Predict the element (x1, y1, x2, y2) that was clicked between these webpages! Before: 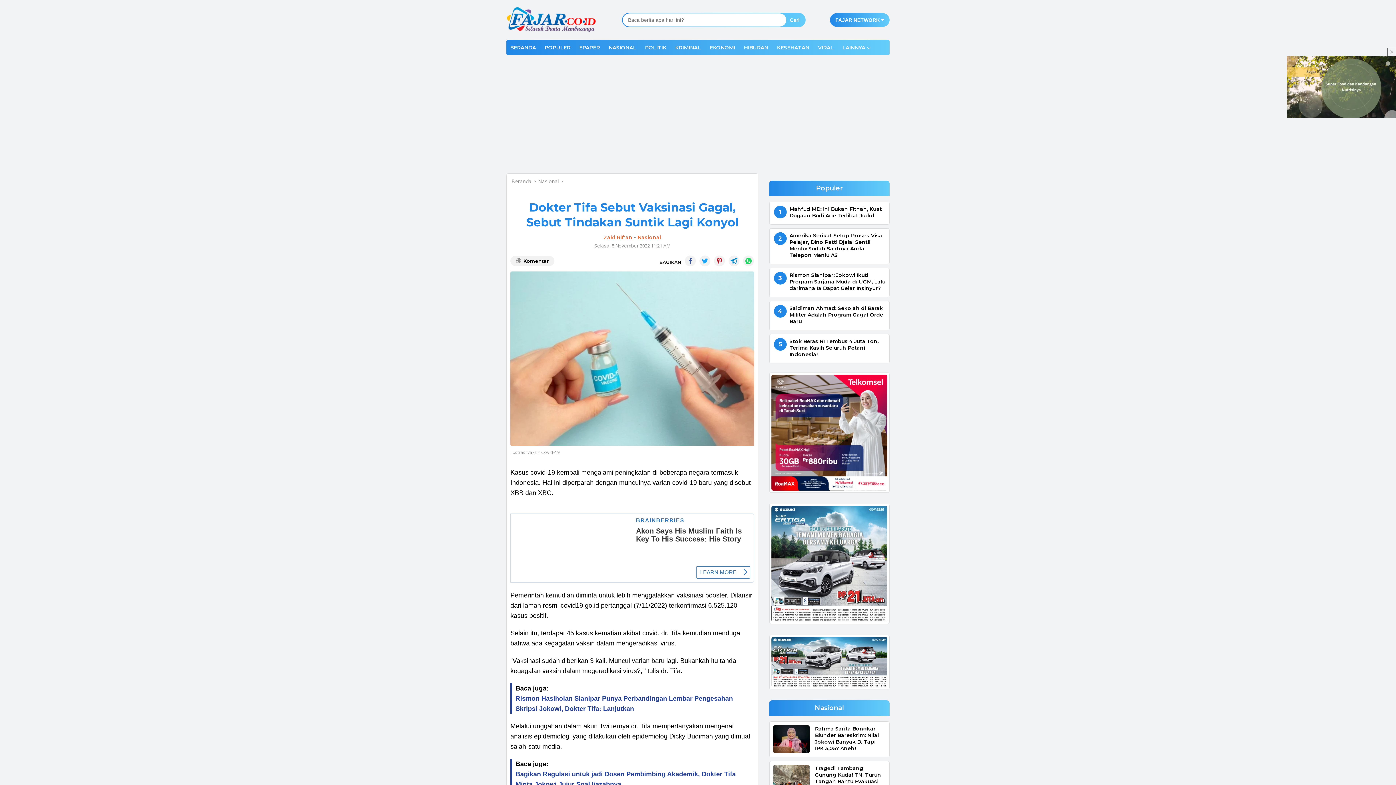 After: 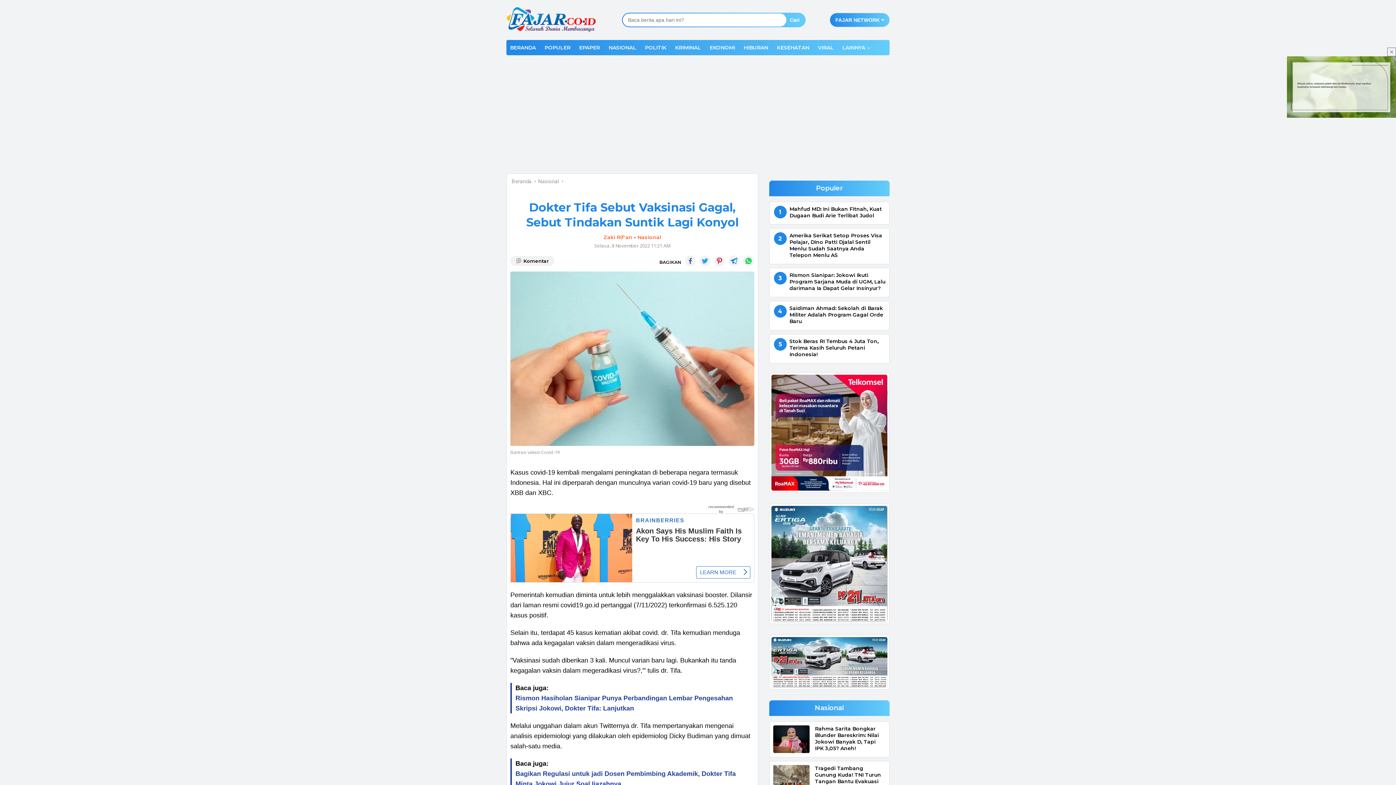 Action: bbox: (699, 255, 710, 266)